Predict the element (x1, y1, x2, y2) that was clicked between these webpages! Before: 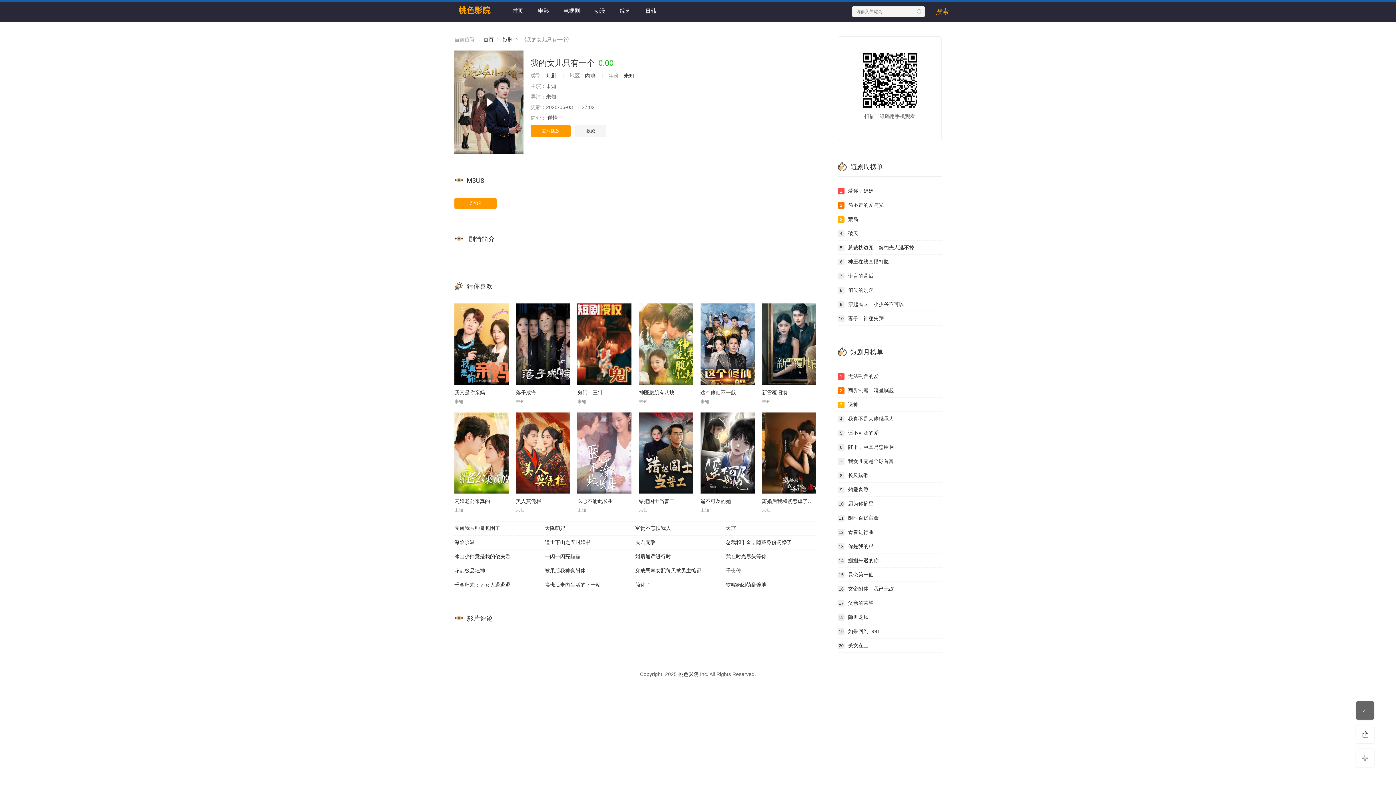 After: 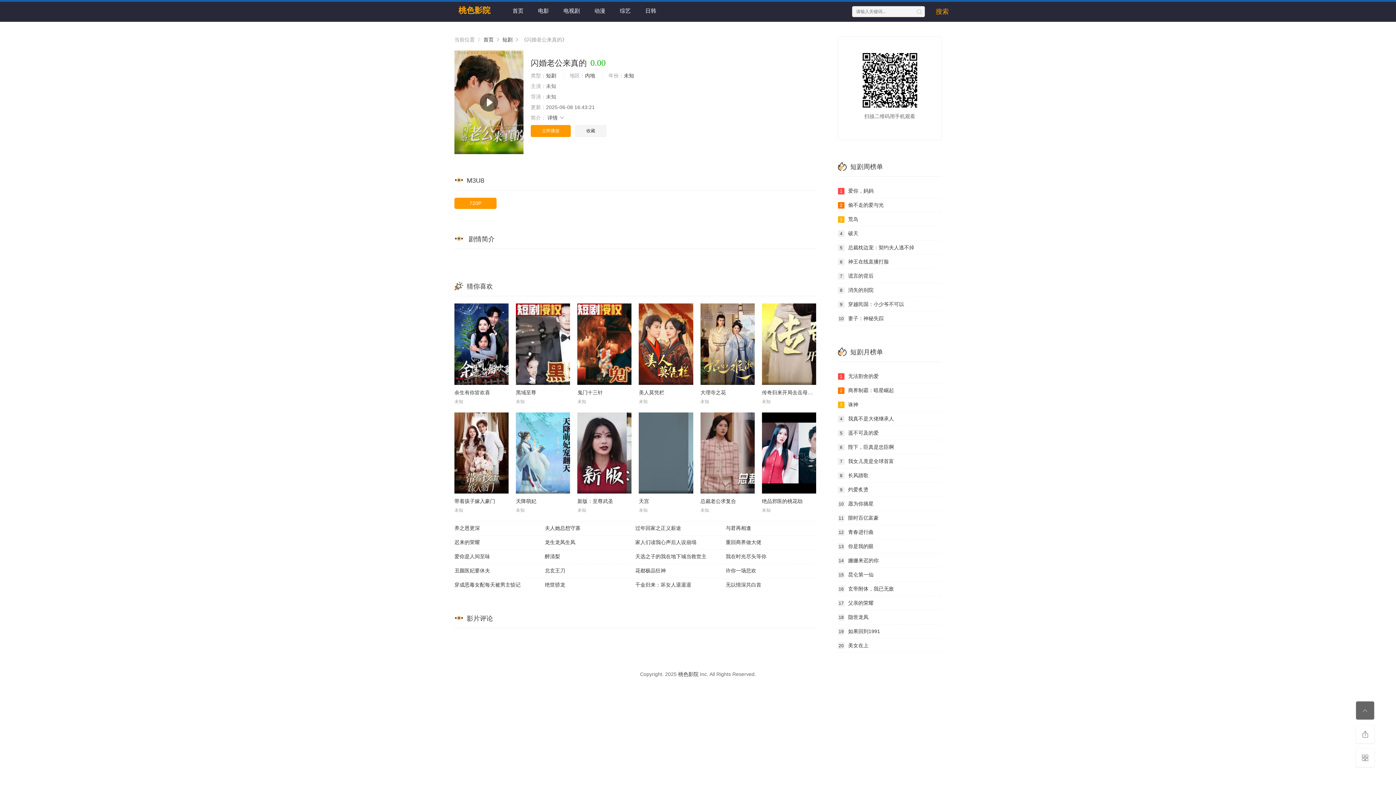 Action: bbox: (454, 412, 508, 493)